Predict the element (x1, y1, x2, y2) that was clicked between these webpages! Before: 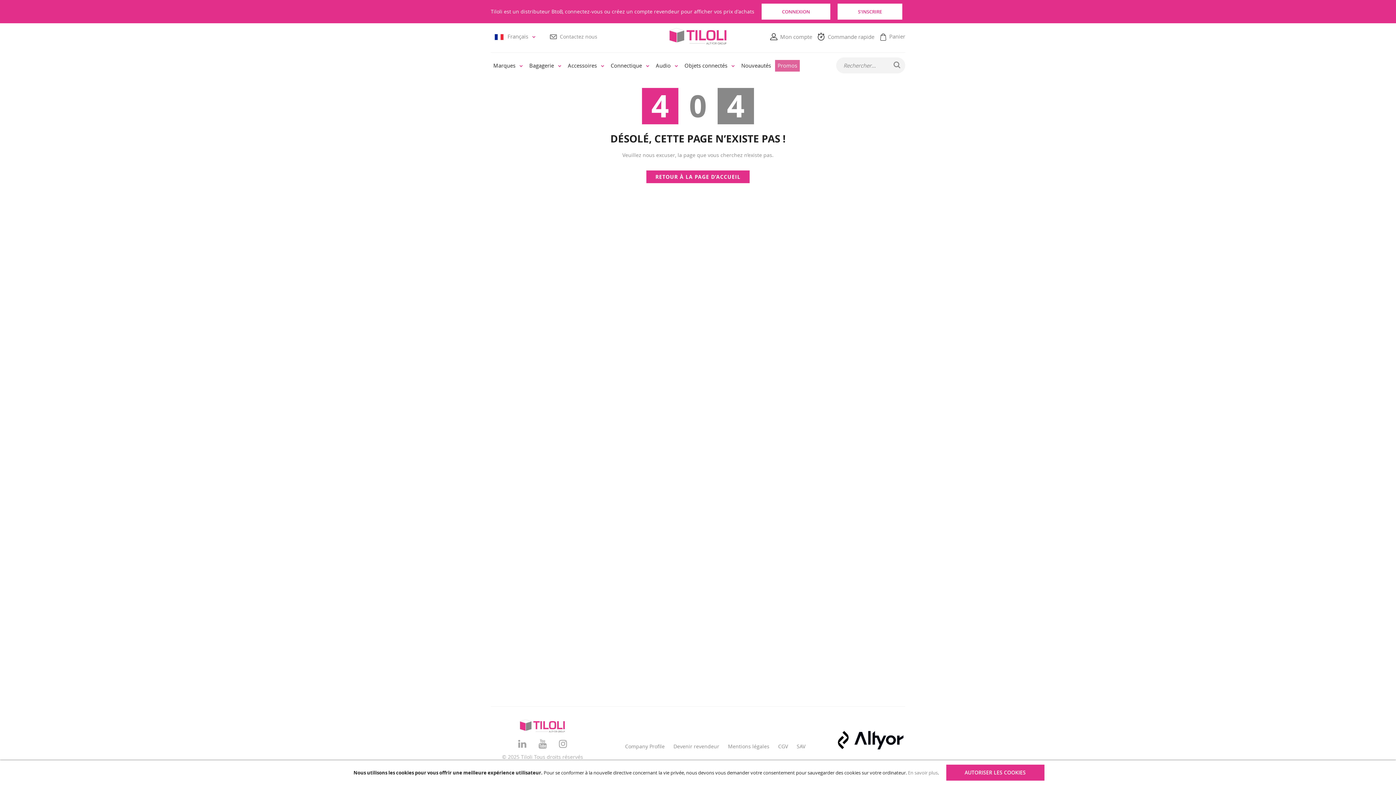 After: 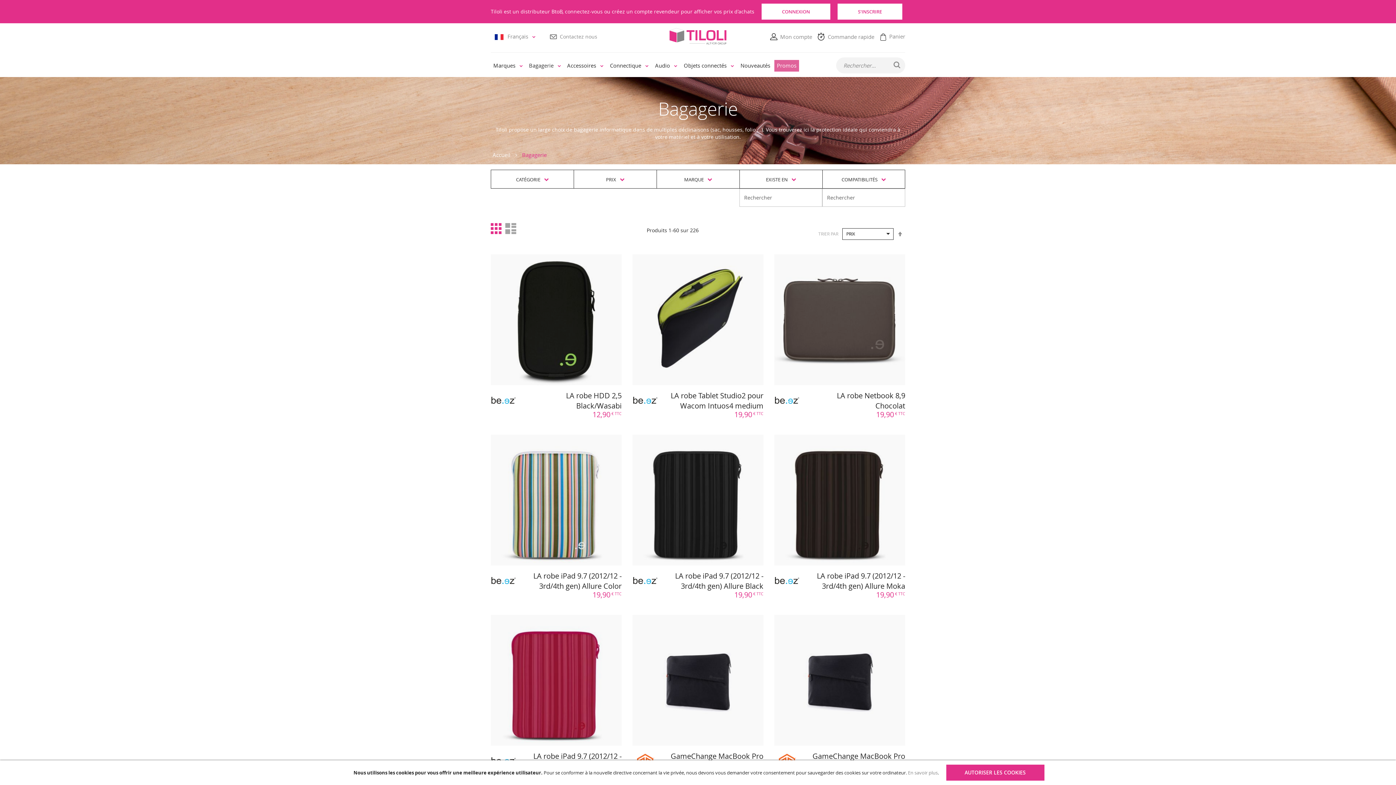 Action: label: Bagagerie  bbox: (526, 60, 564, 71)